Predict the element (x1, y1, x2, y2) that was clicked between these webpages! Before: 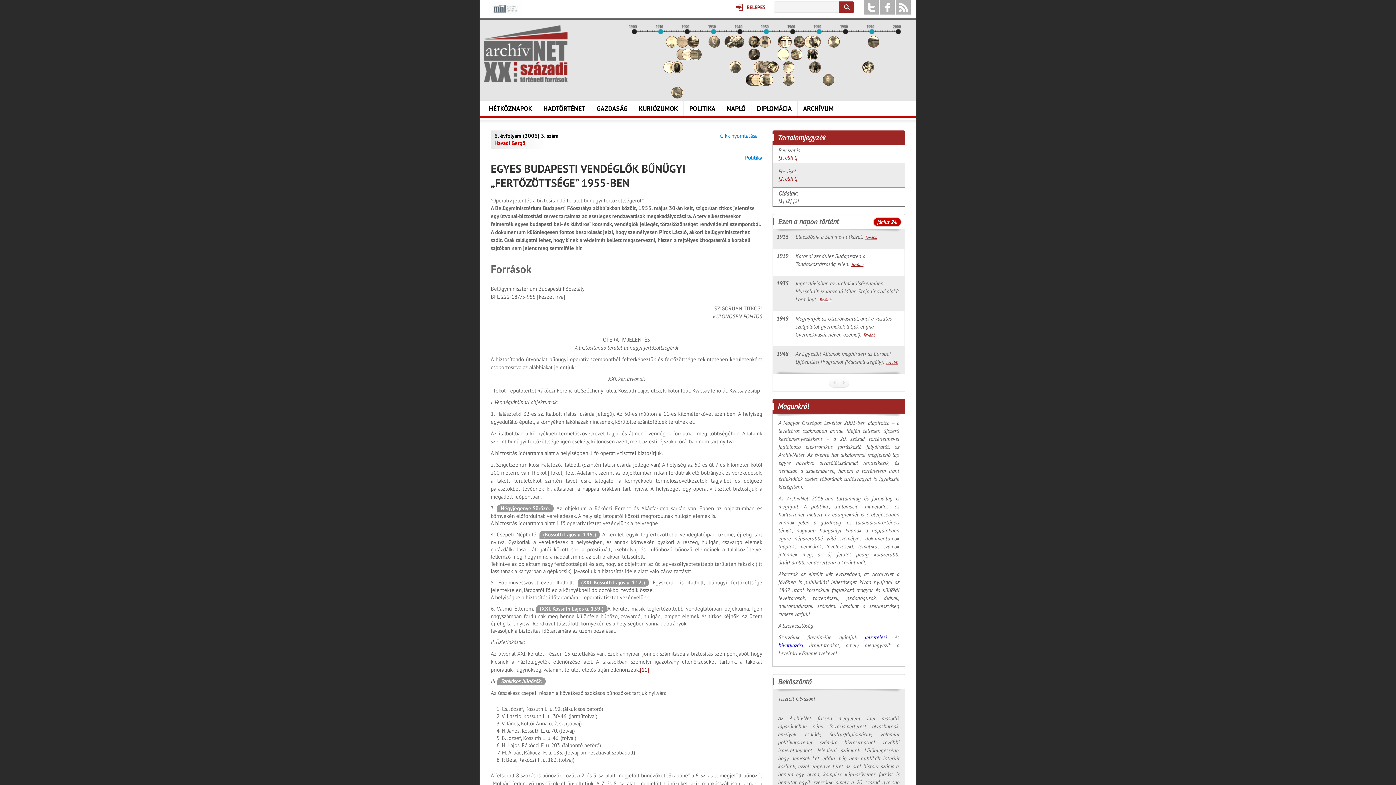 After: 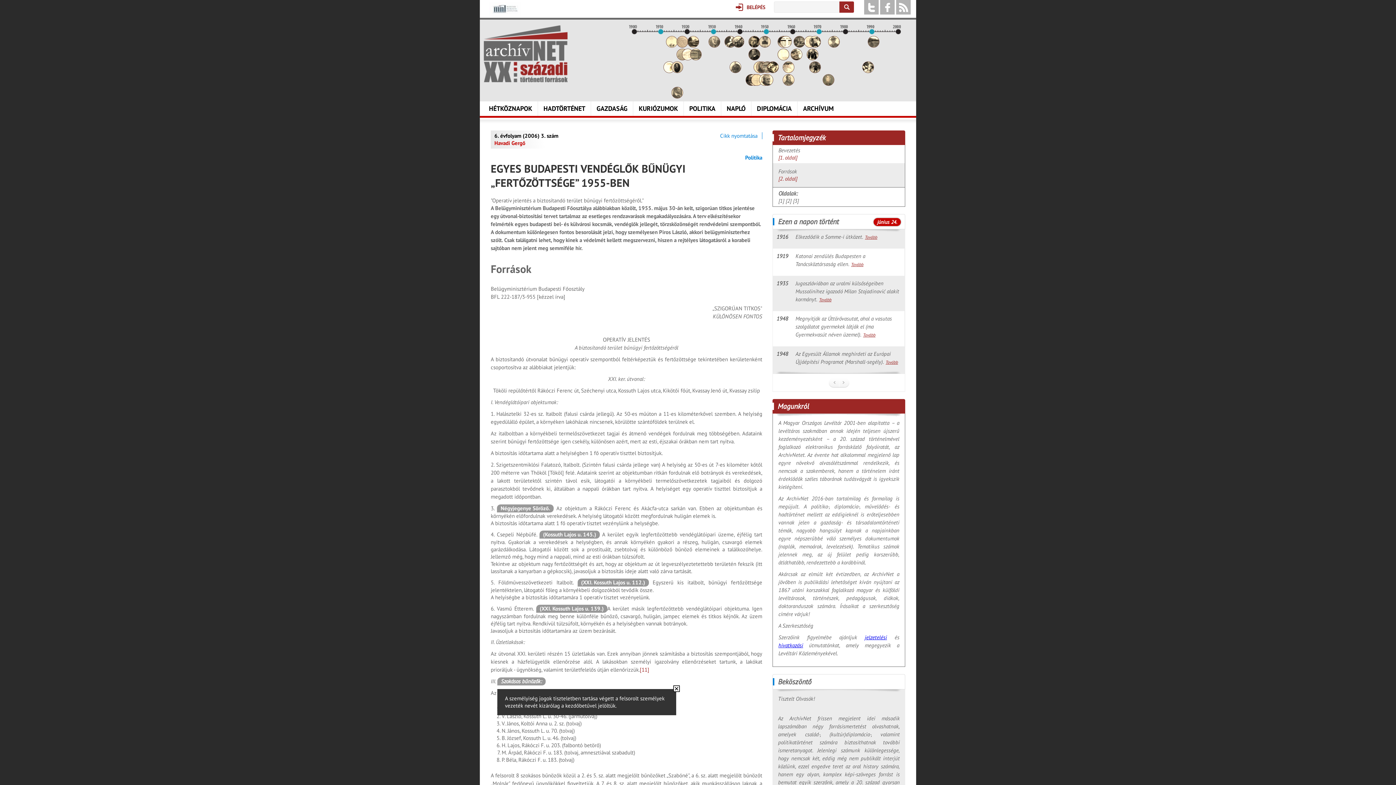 Action: label: Szokásos bűnözők: bbox: (497, 677, 545, 685)